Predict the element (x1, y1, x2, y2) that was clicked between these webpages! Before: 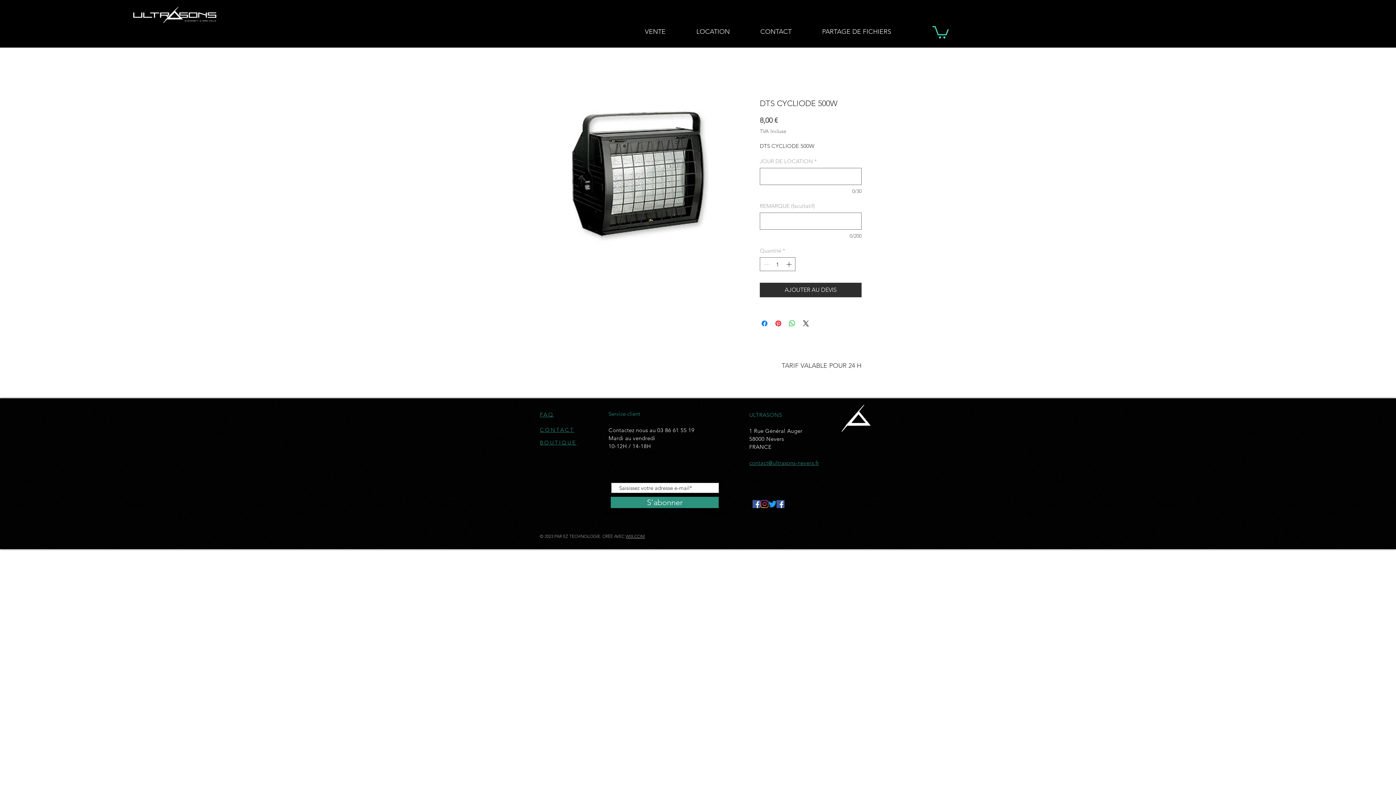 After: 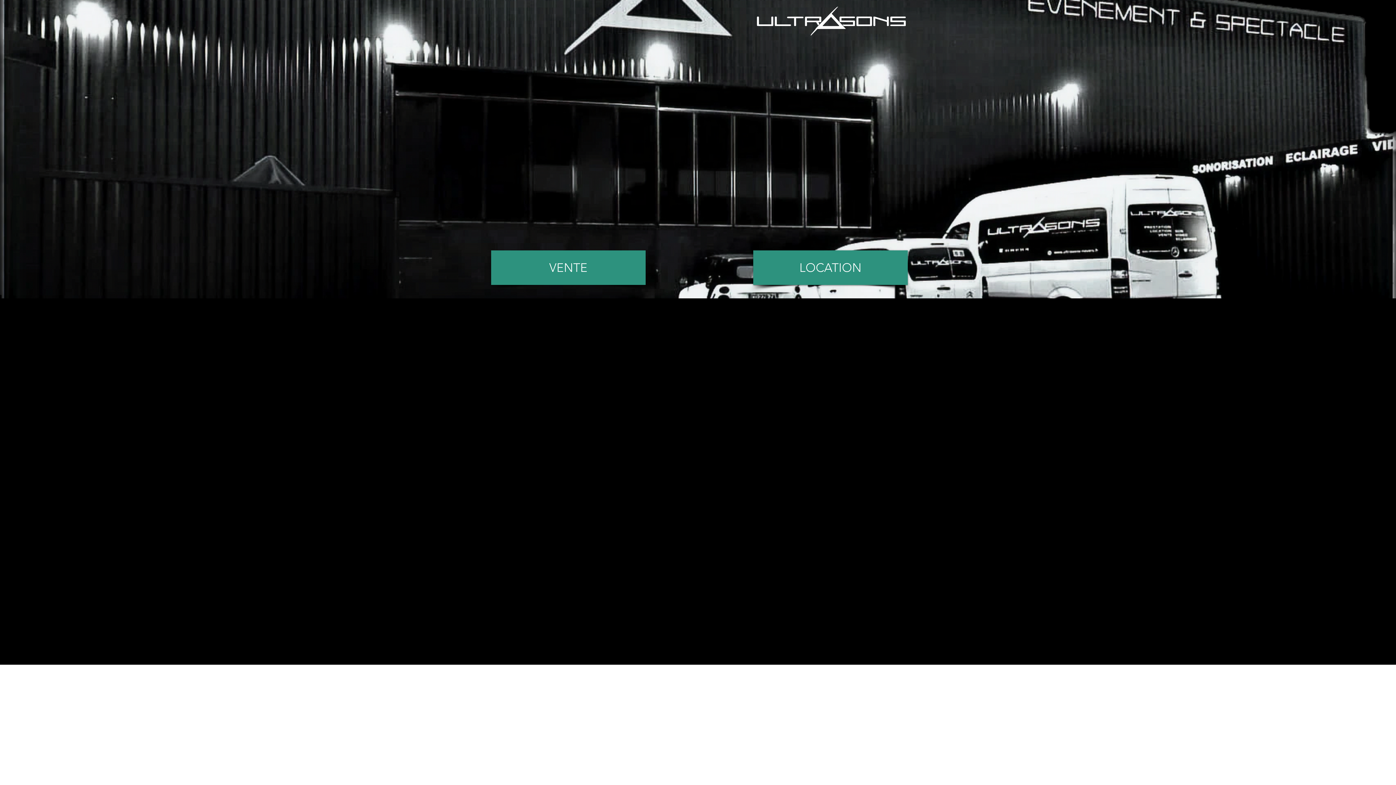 Action: bbox: (540, 439, 576, 446) label: BOUTIQUE